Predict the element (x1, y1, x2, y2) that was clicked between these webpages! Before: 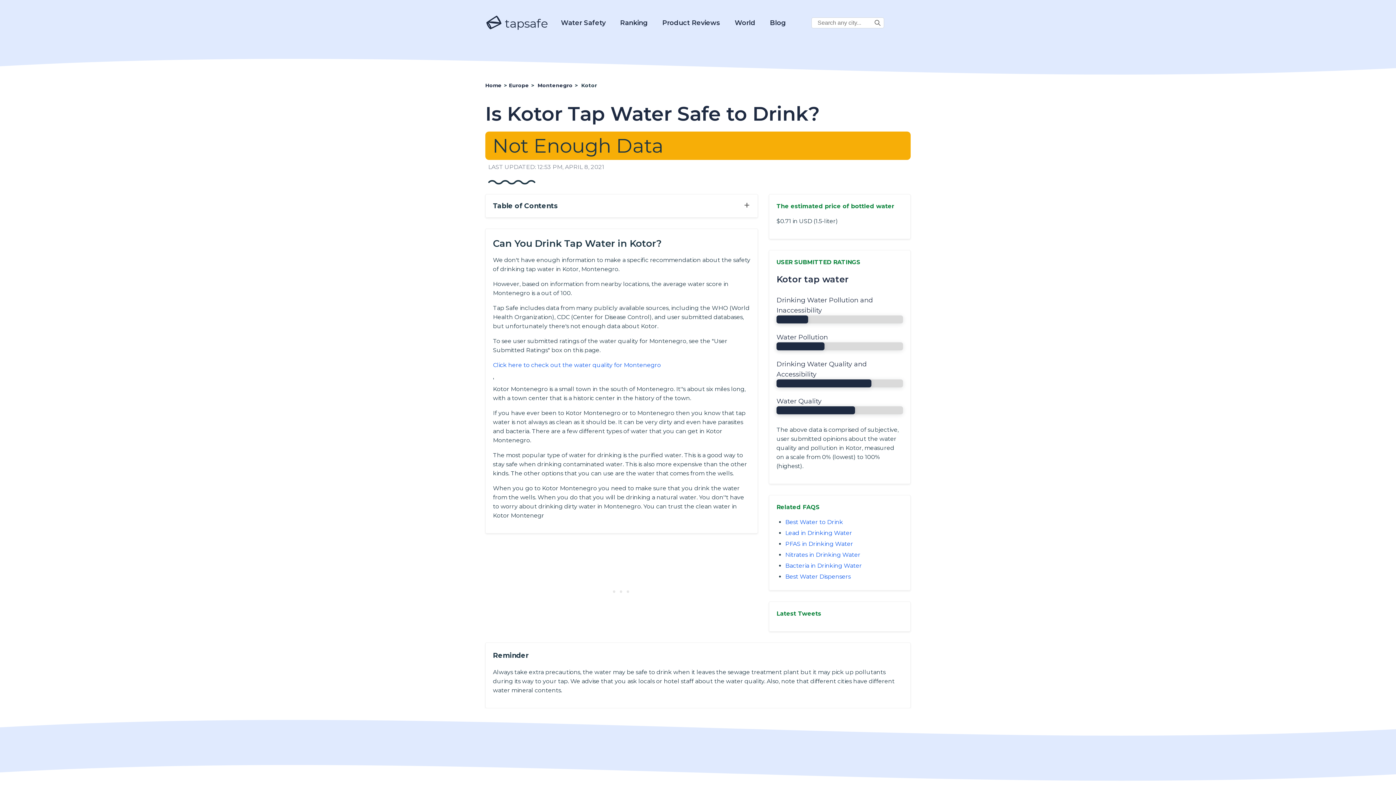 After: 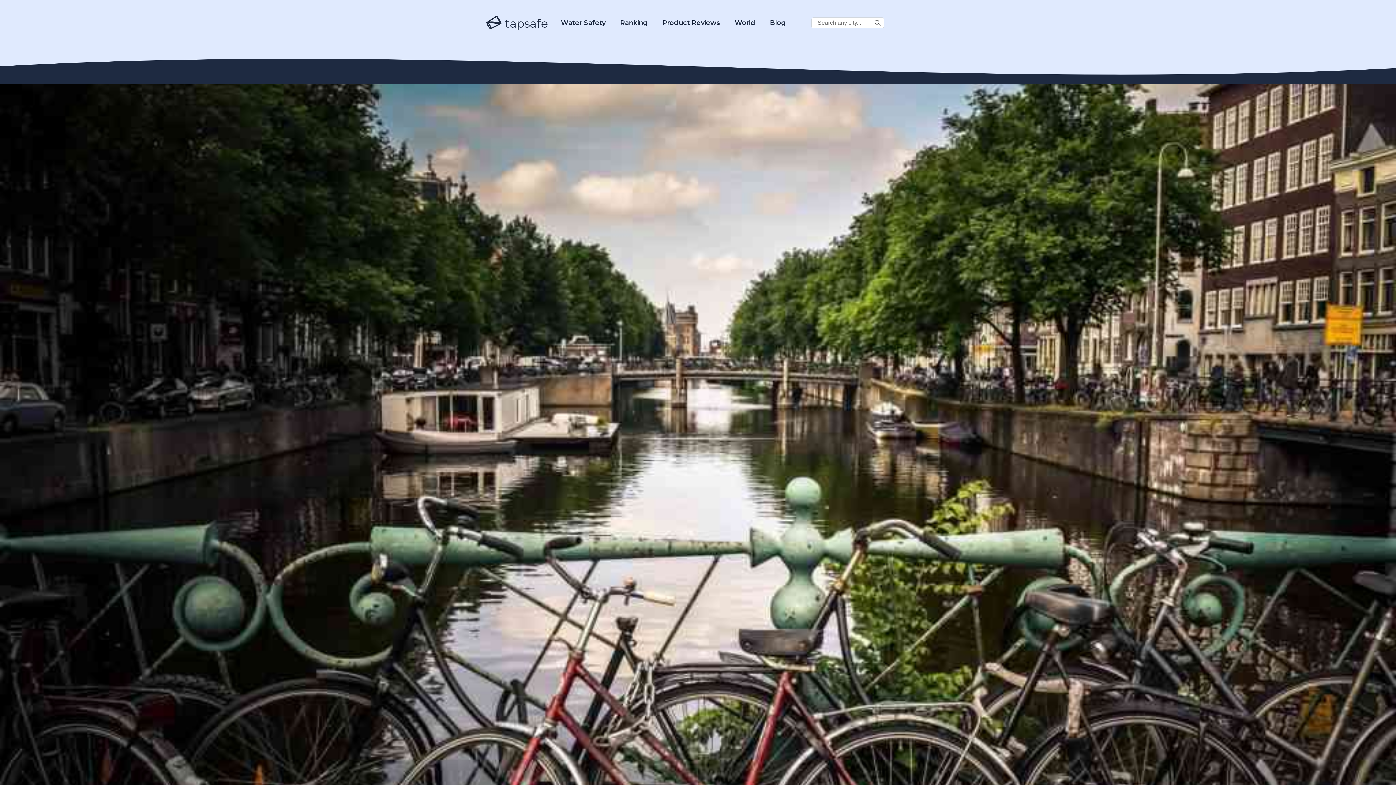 Action: bbox: (509, 82, 529, 88) label: Europe